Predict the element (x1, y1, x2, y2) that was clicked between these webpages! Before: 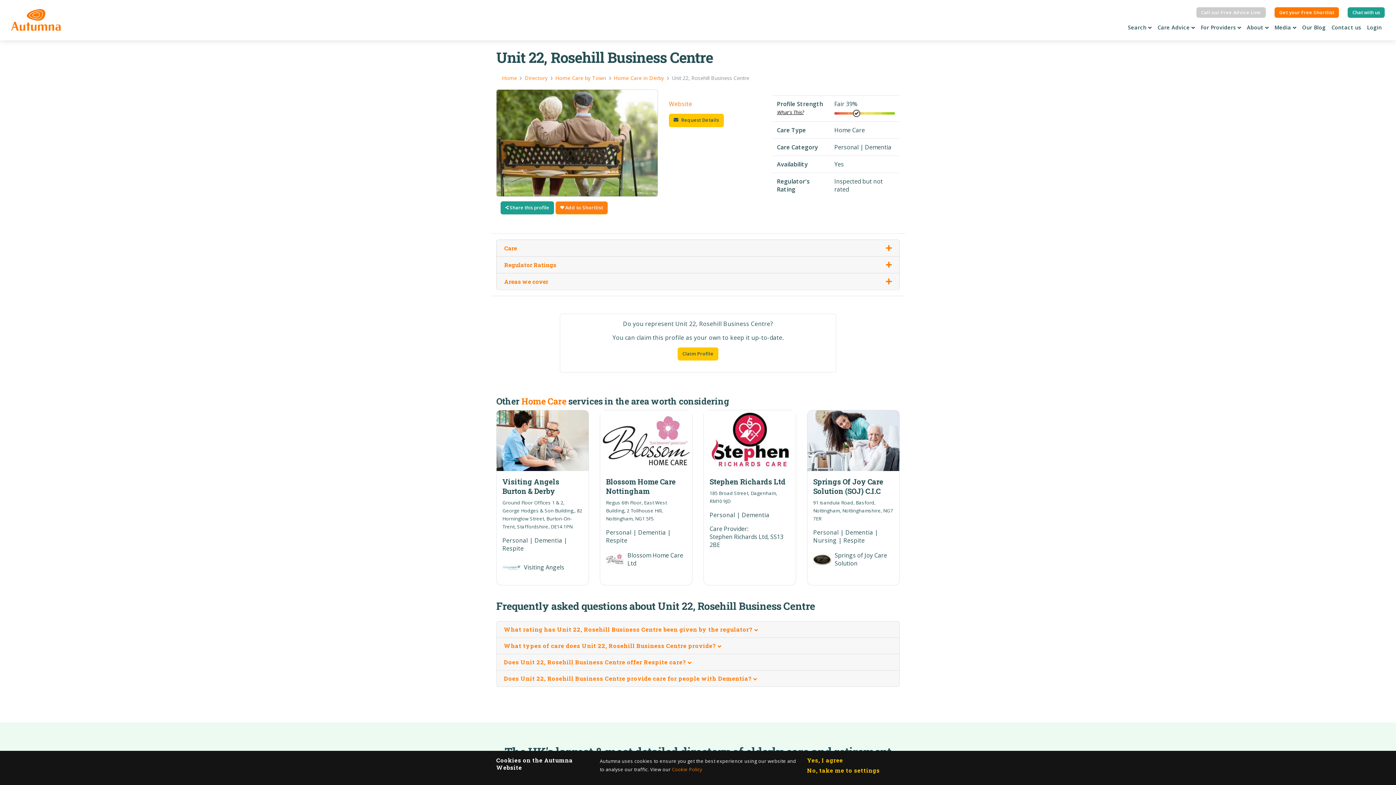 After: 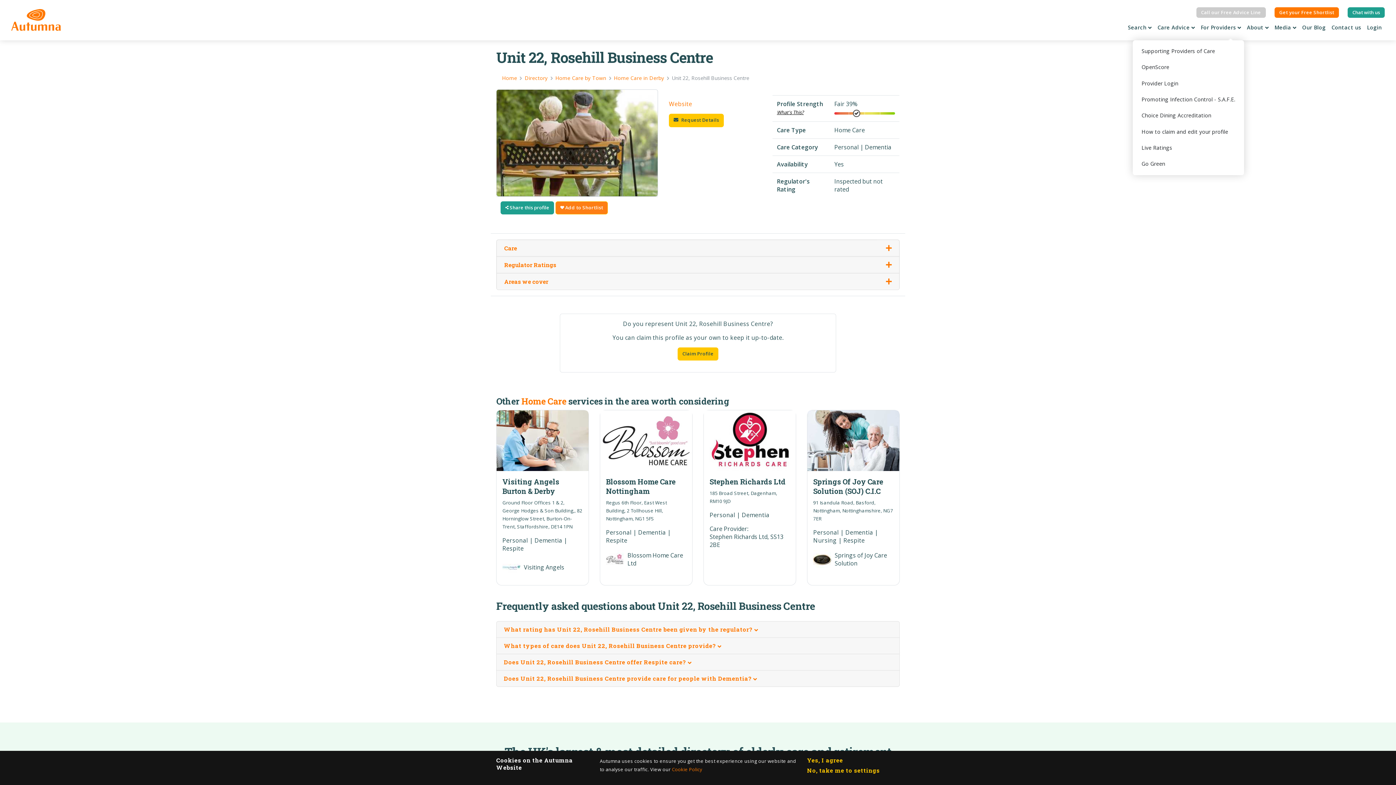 Action: bbox: (1198, 20, 1244, 34) label: For Providers 